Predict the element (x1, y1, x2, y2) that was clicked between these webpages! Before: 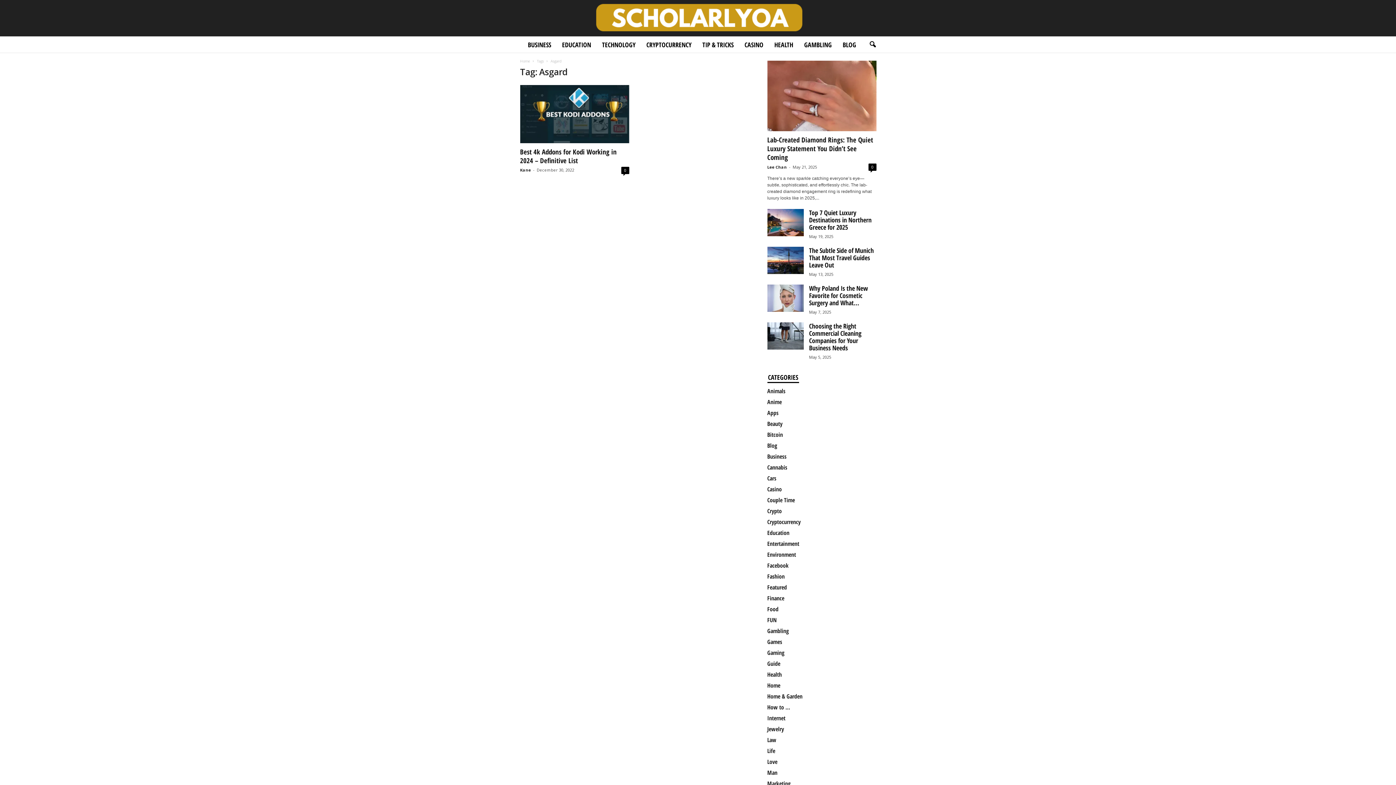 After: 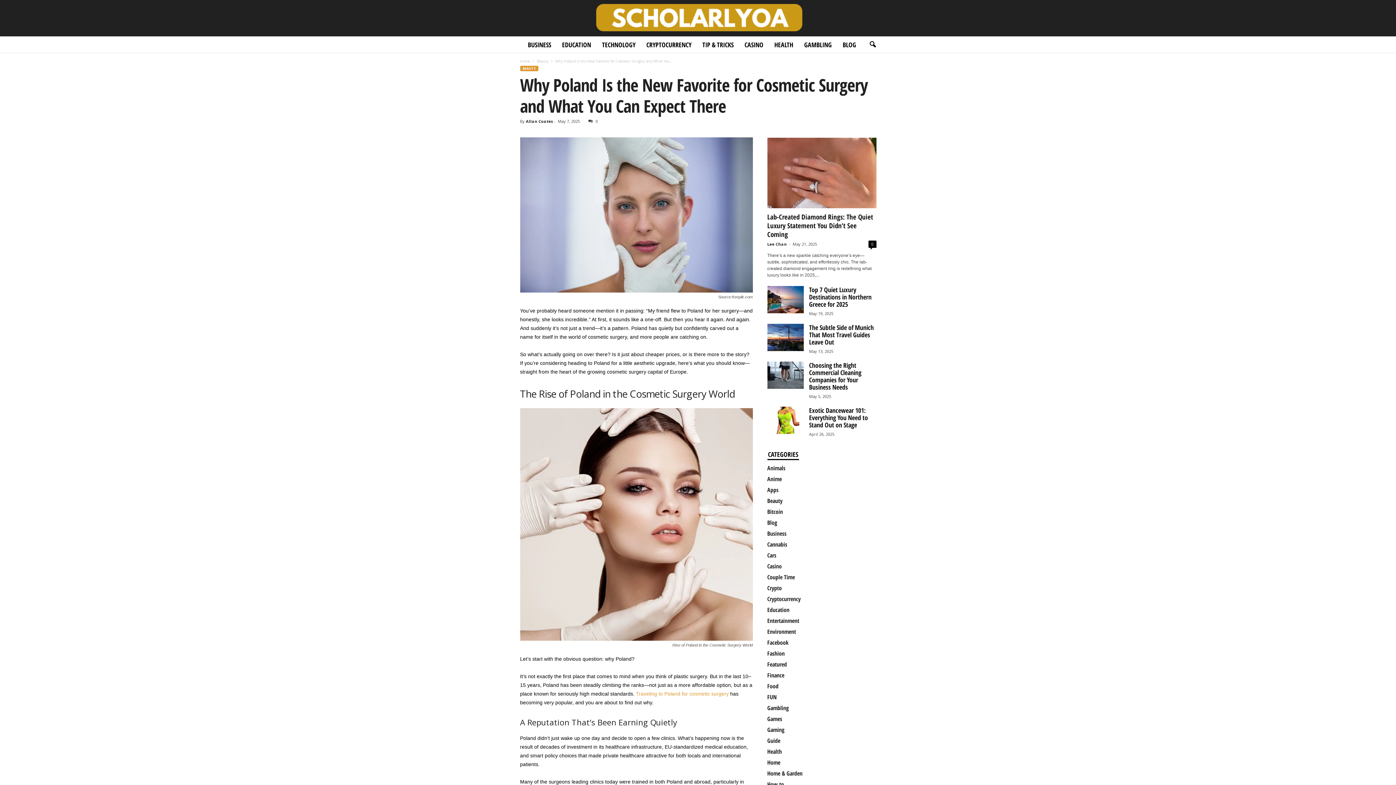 Action: bbox: (809, 284, 868, 307) label: Why Poland Is the New Favorite for Cosmetic Surgery and What...